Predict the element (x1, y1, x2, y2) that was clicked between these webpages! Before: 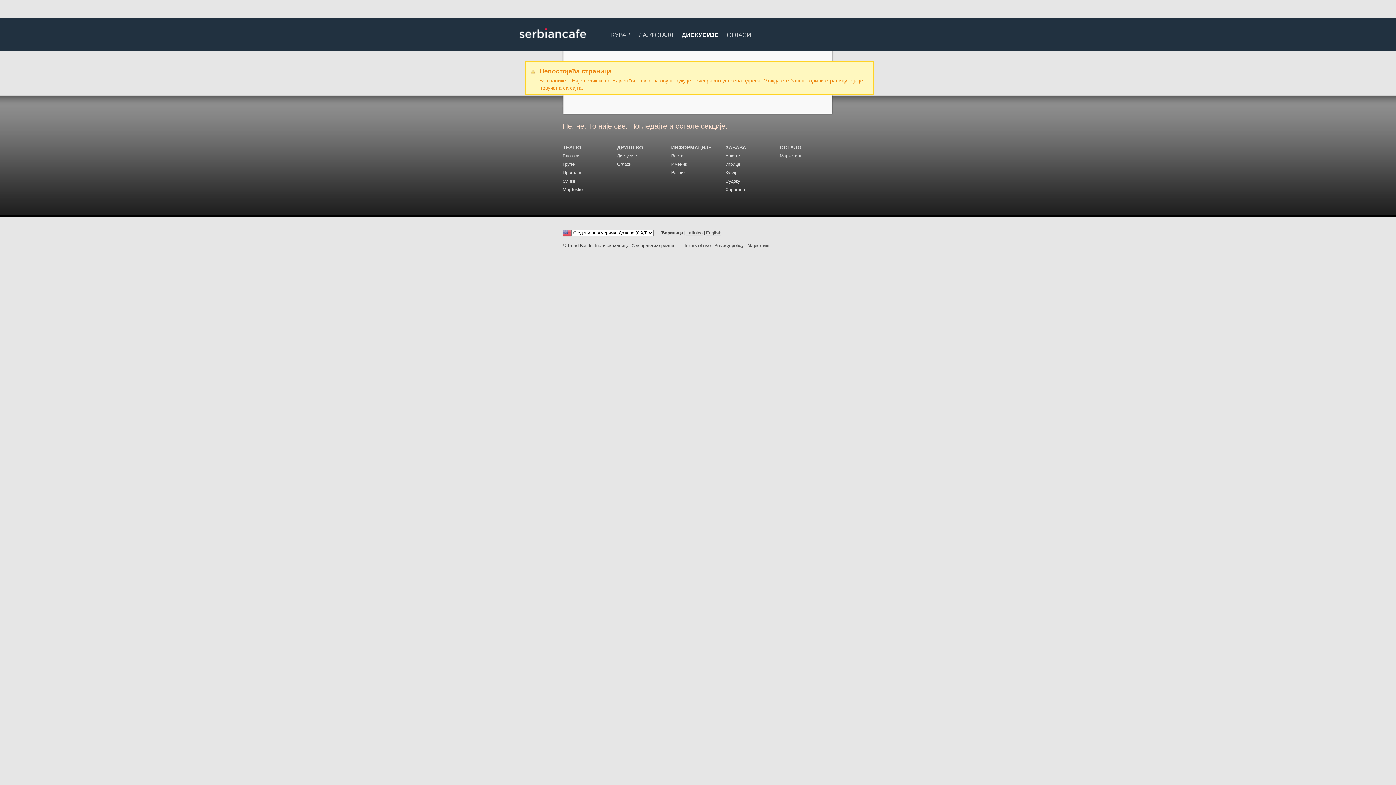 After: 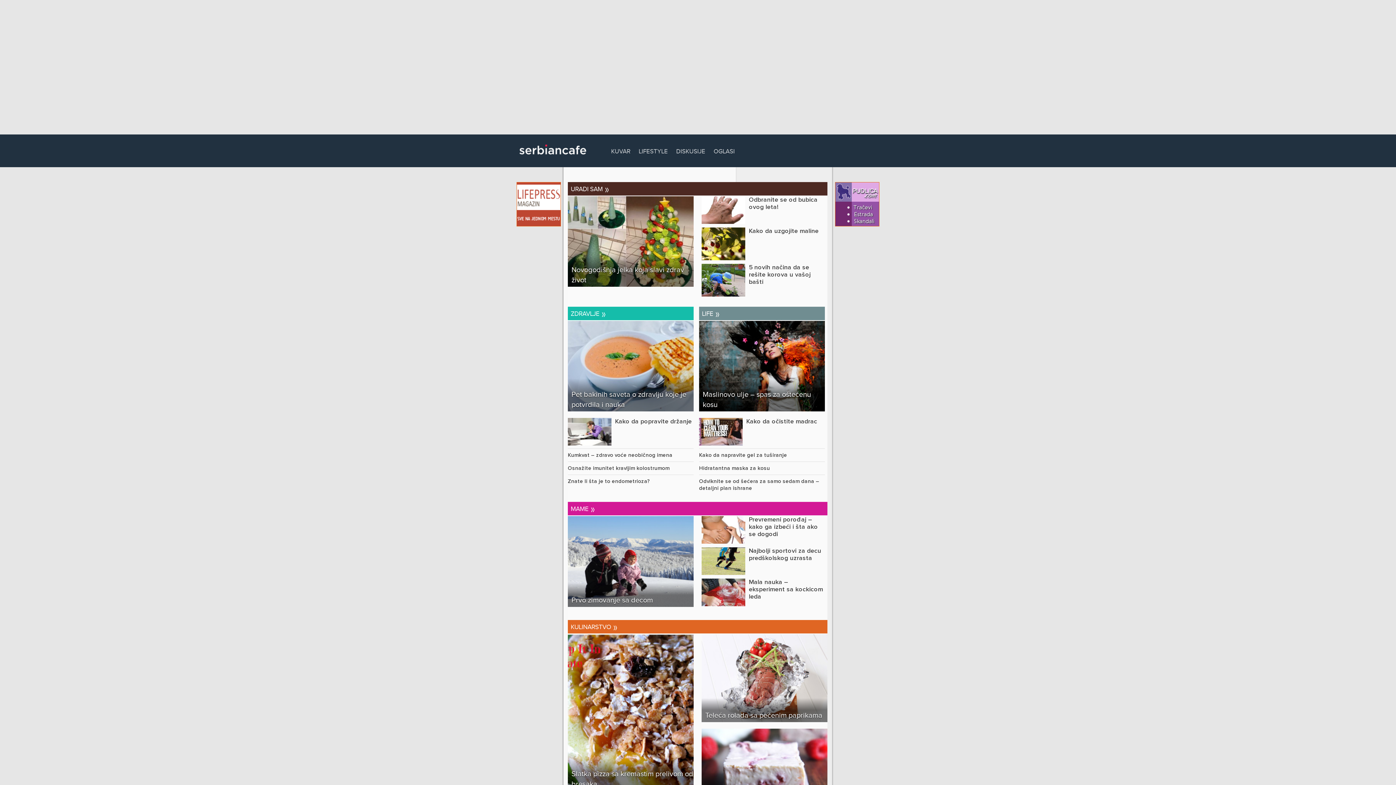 Action: label: Latinica bbox: (686, 230, 702, 235)